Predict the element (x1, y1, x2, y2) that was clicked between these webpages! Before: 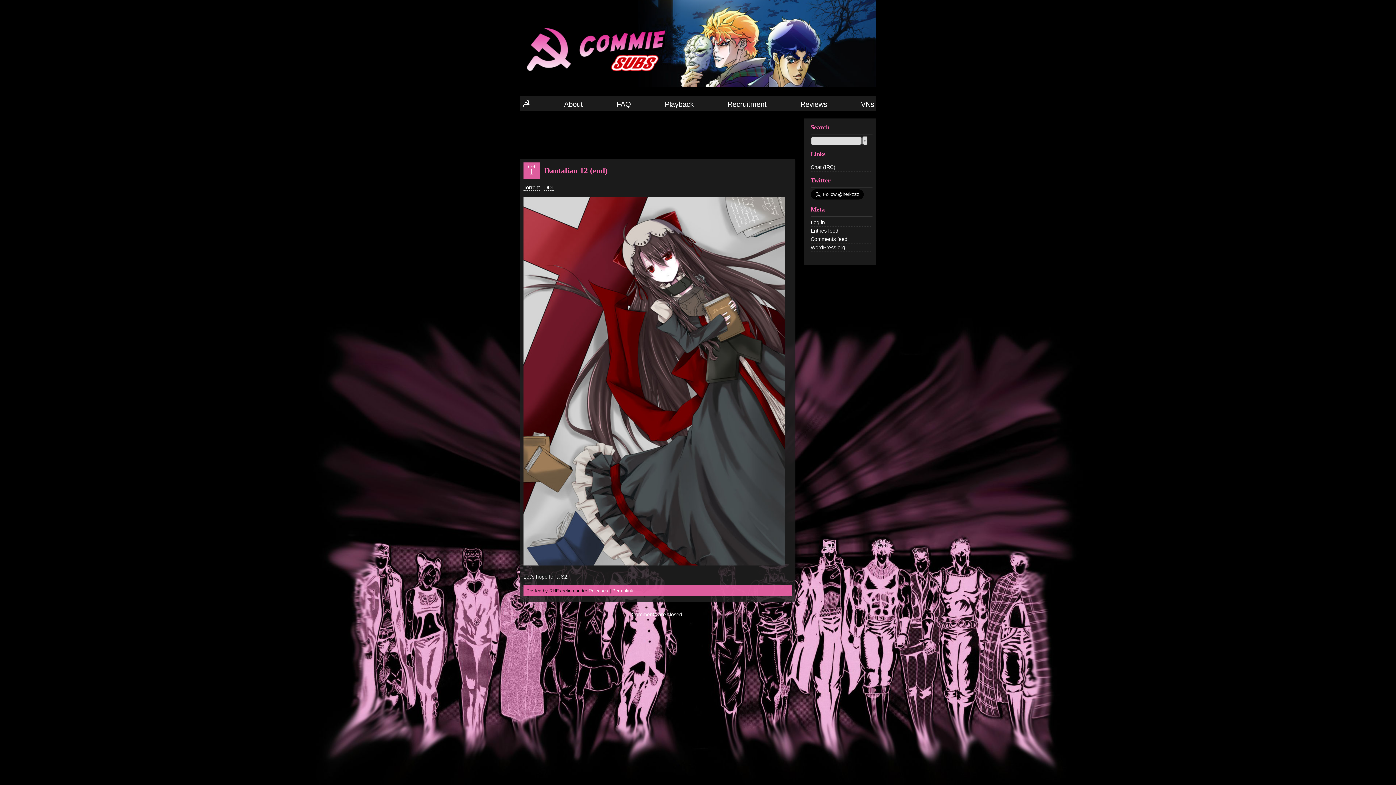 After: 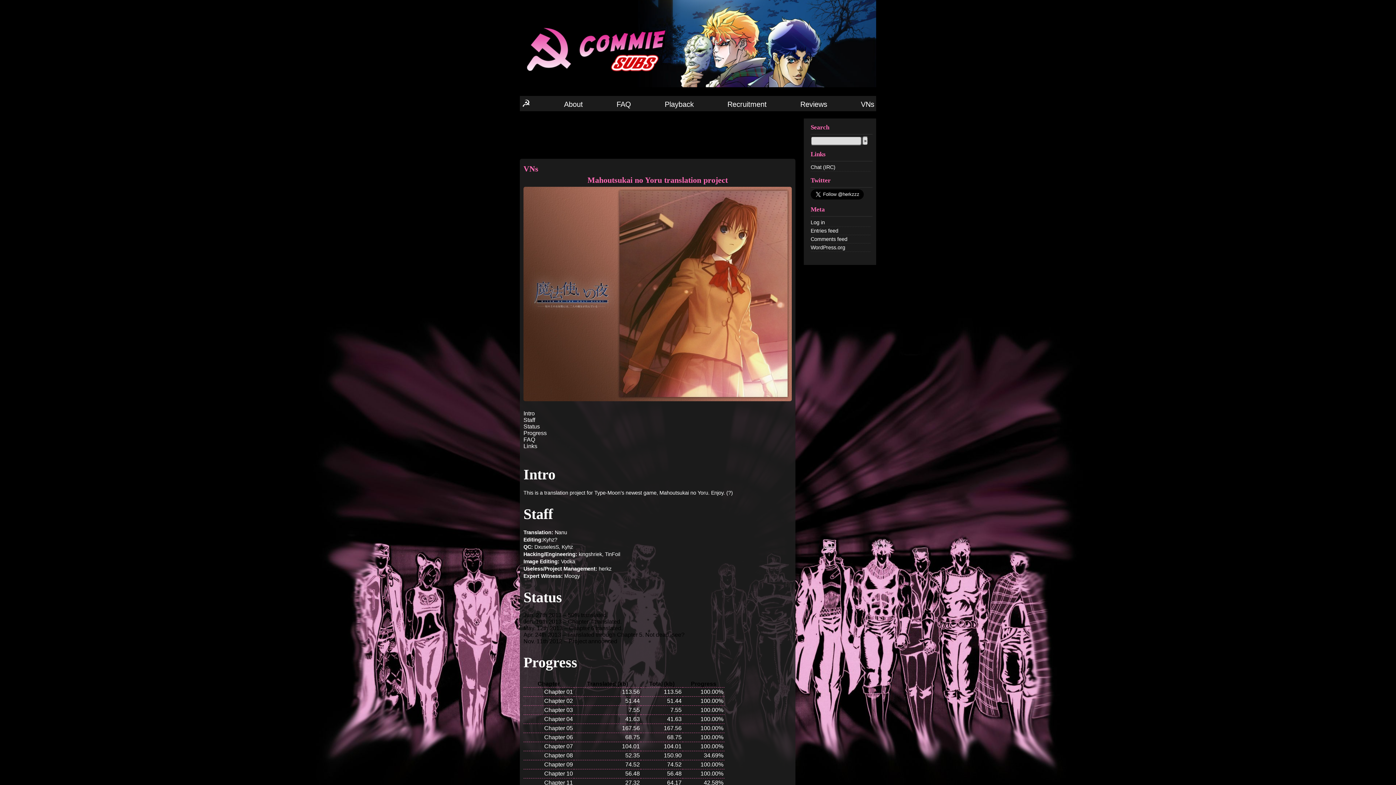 Action: label: VNs bbox: (861, 100, 874, 108)